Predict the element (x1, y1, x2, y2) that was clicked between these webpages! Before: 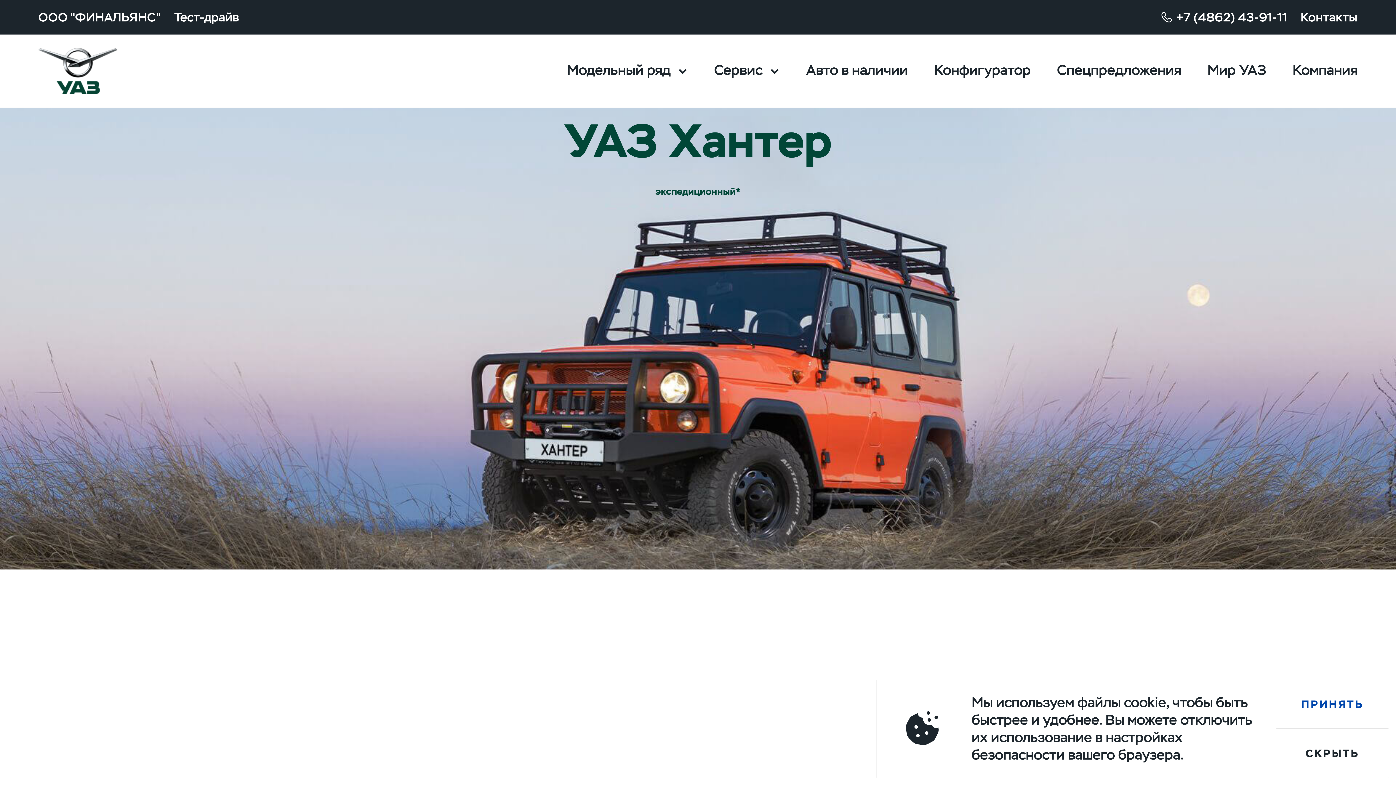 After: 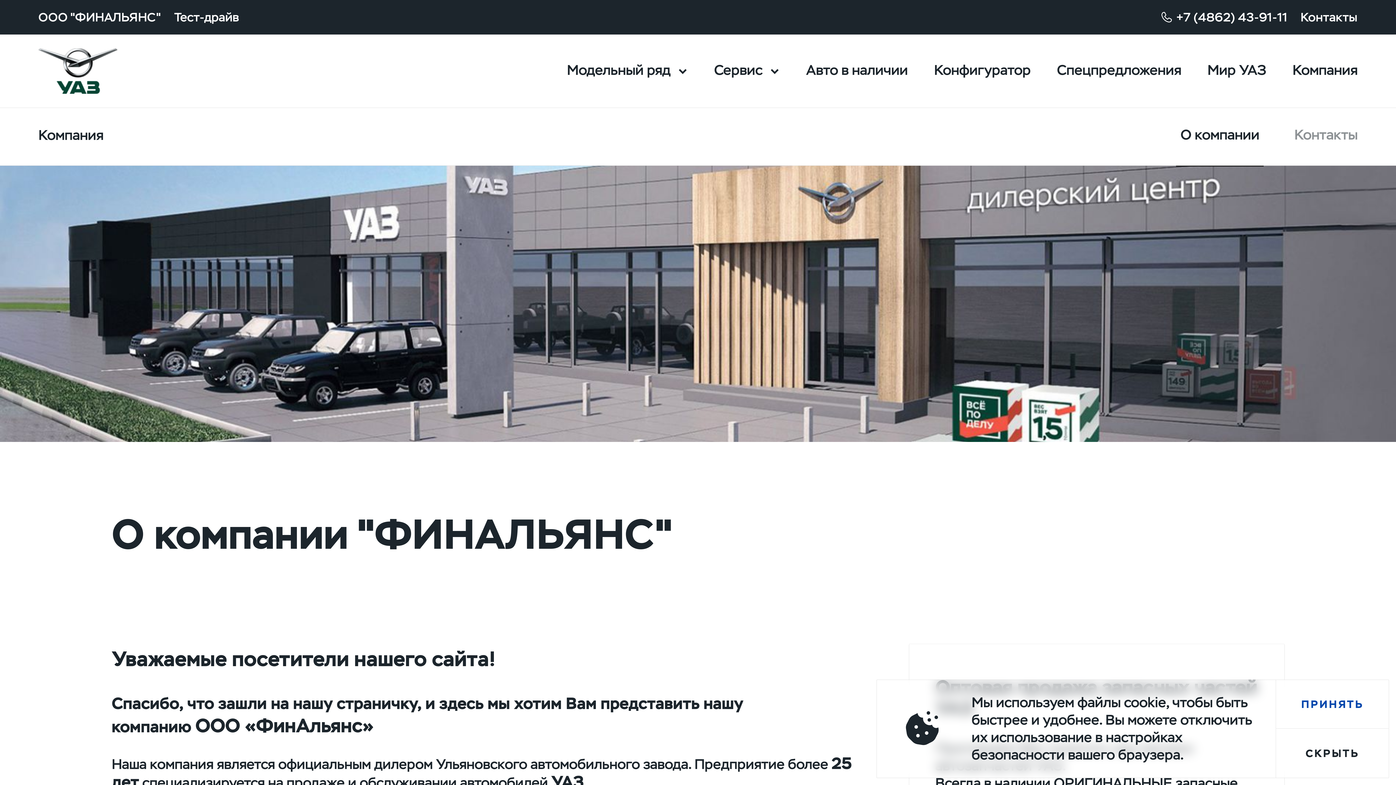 Action: bbox: (38, 9, 161, 24) label: ООО "ФИНАЛЬЯНС"